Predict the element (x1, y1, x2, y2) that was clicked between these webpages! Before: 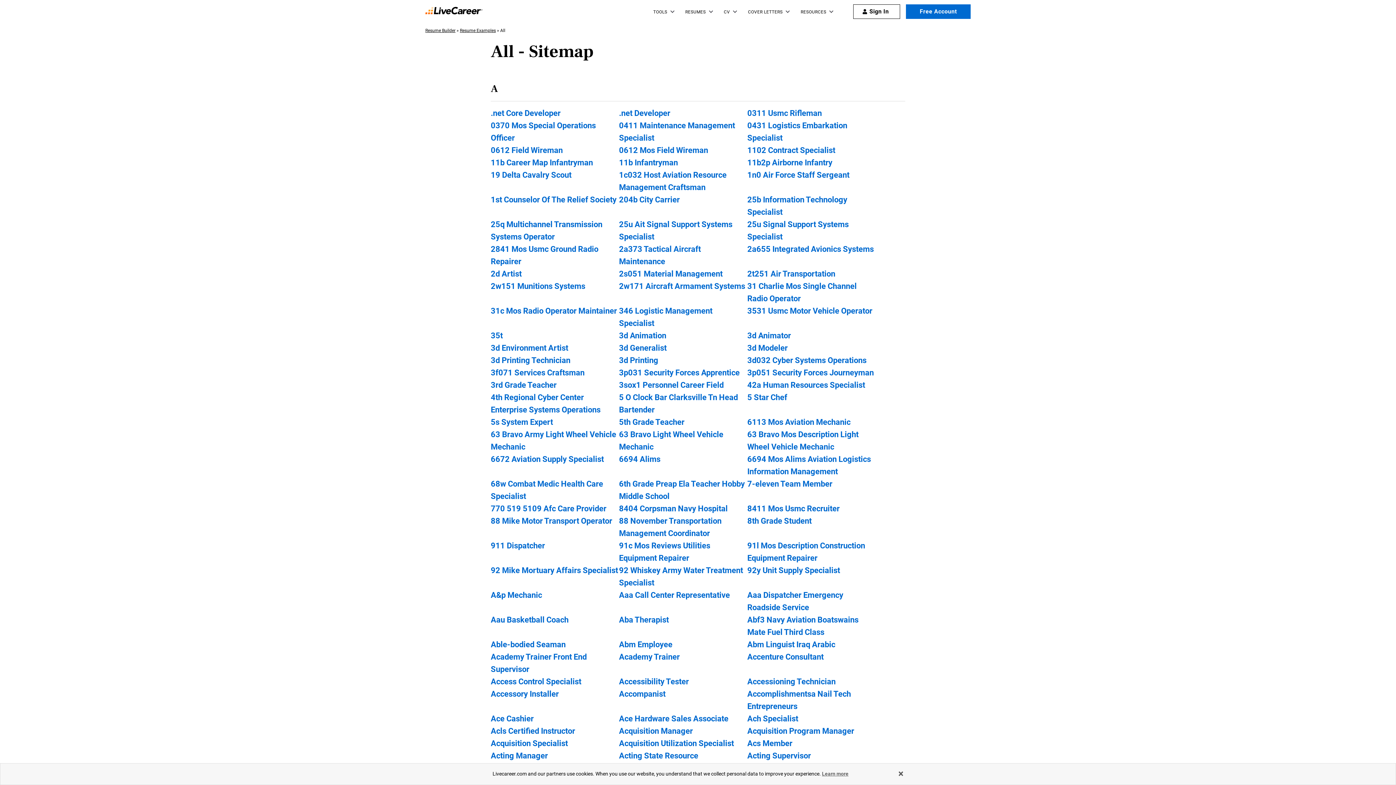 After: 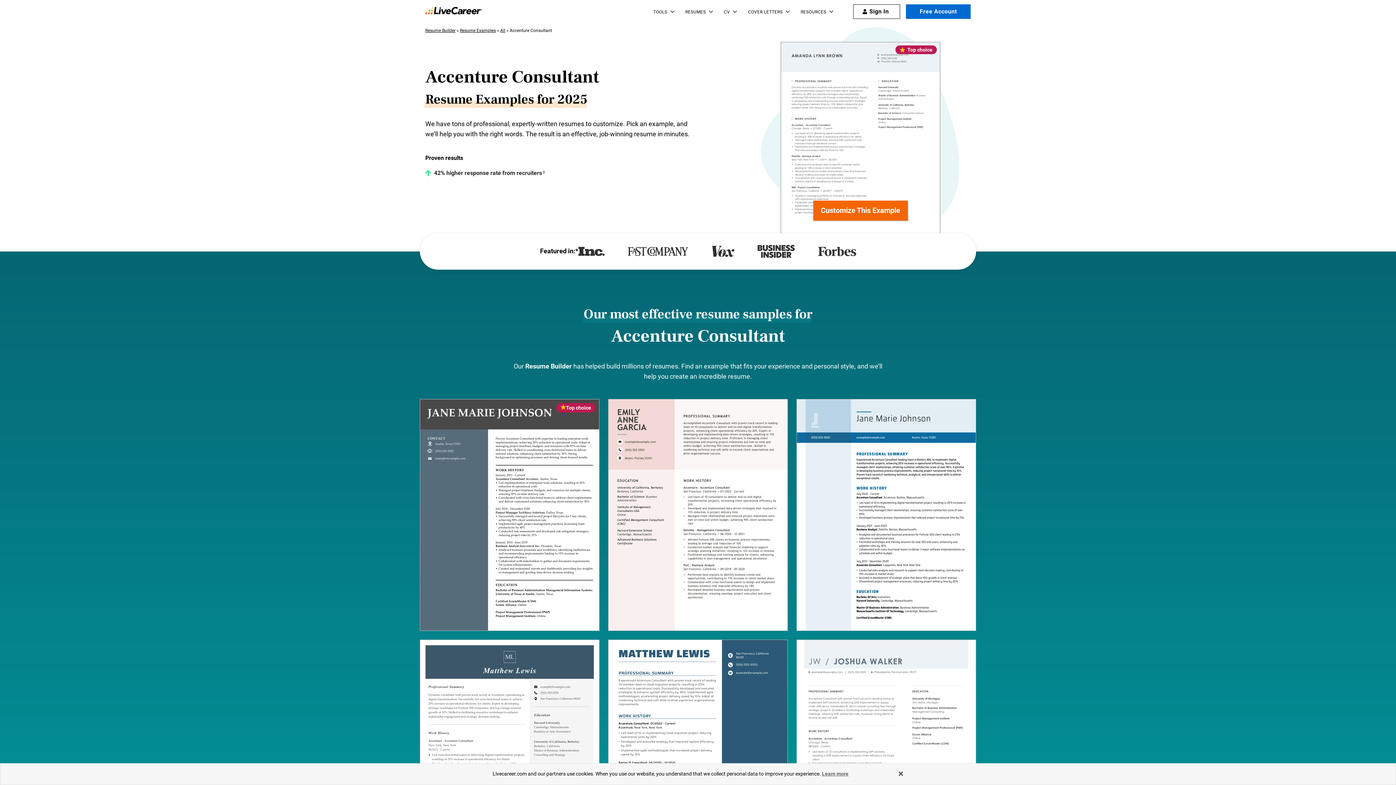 Action: label: Accenture Consultant bbox: (747, 652, 823, 661)